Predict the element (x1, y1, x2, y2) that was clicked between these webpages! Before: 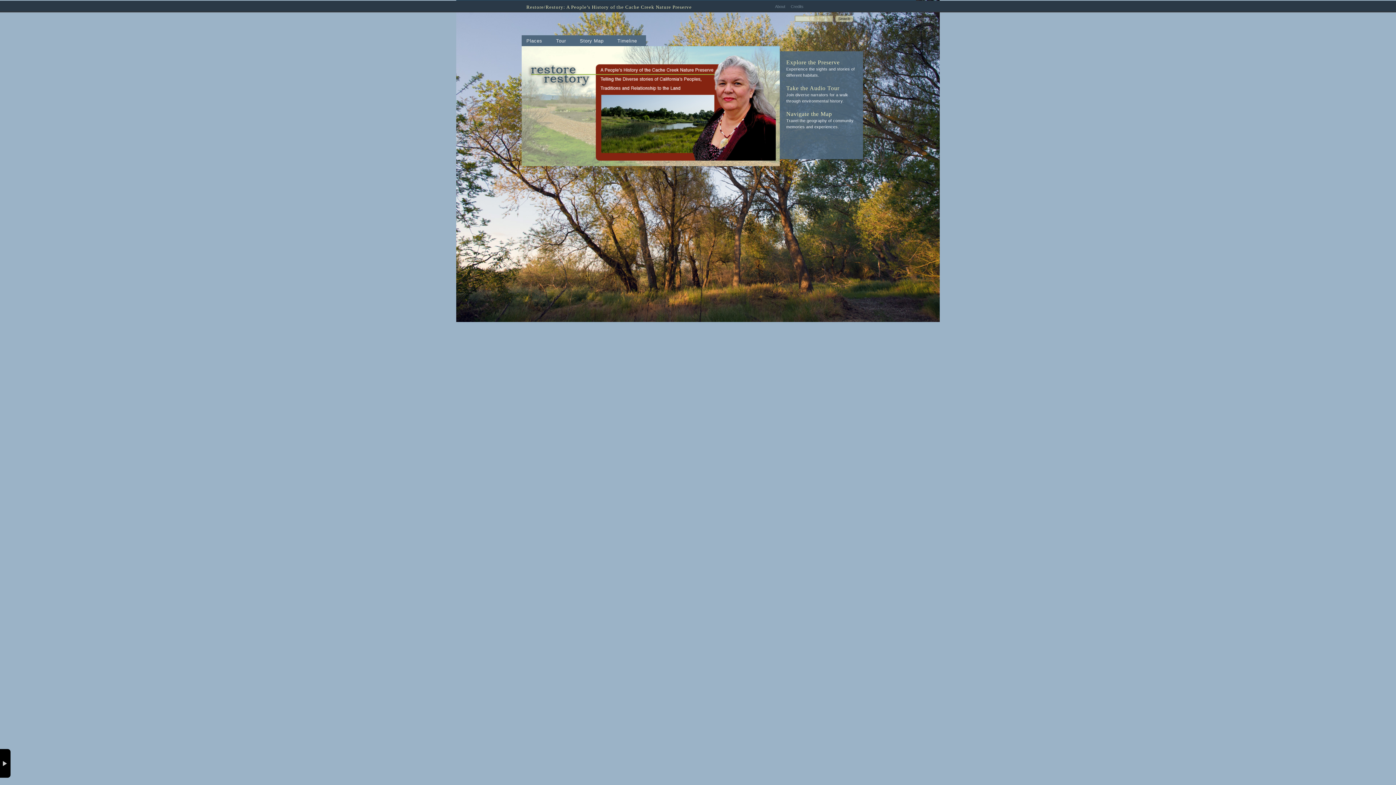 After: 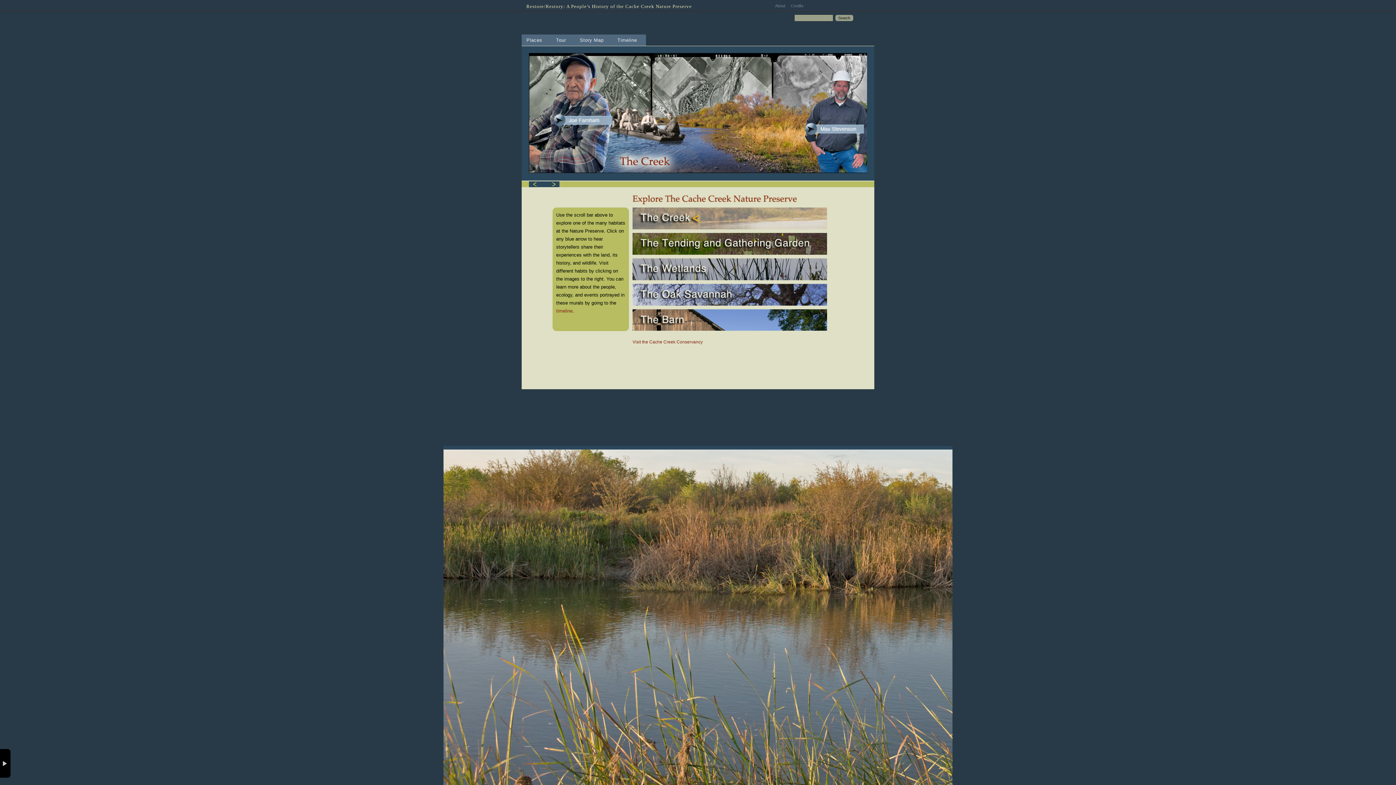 Action: label: Explore the Preserve bbox: (786, 59, 839, 65)